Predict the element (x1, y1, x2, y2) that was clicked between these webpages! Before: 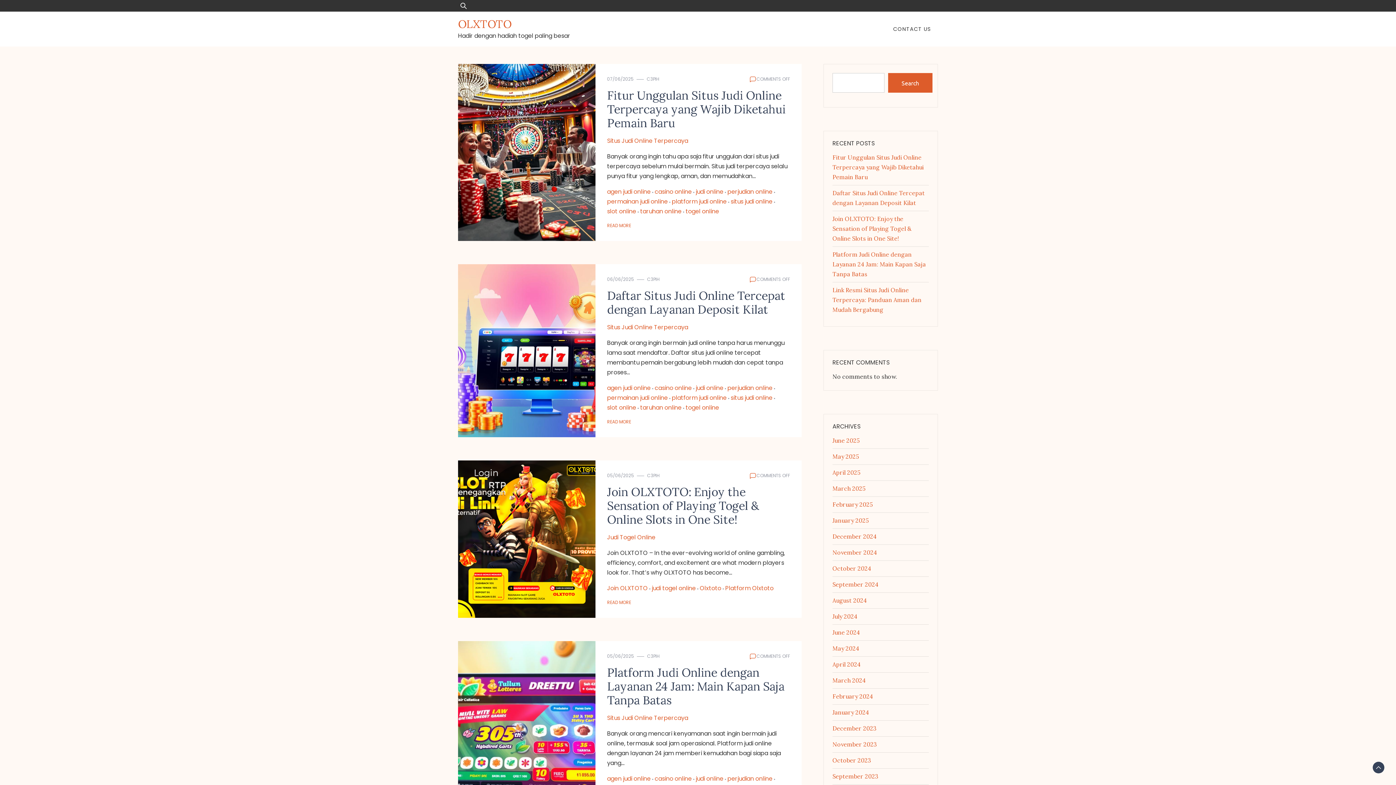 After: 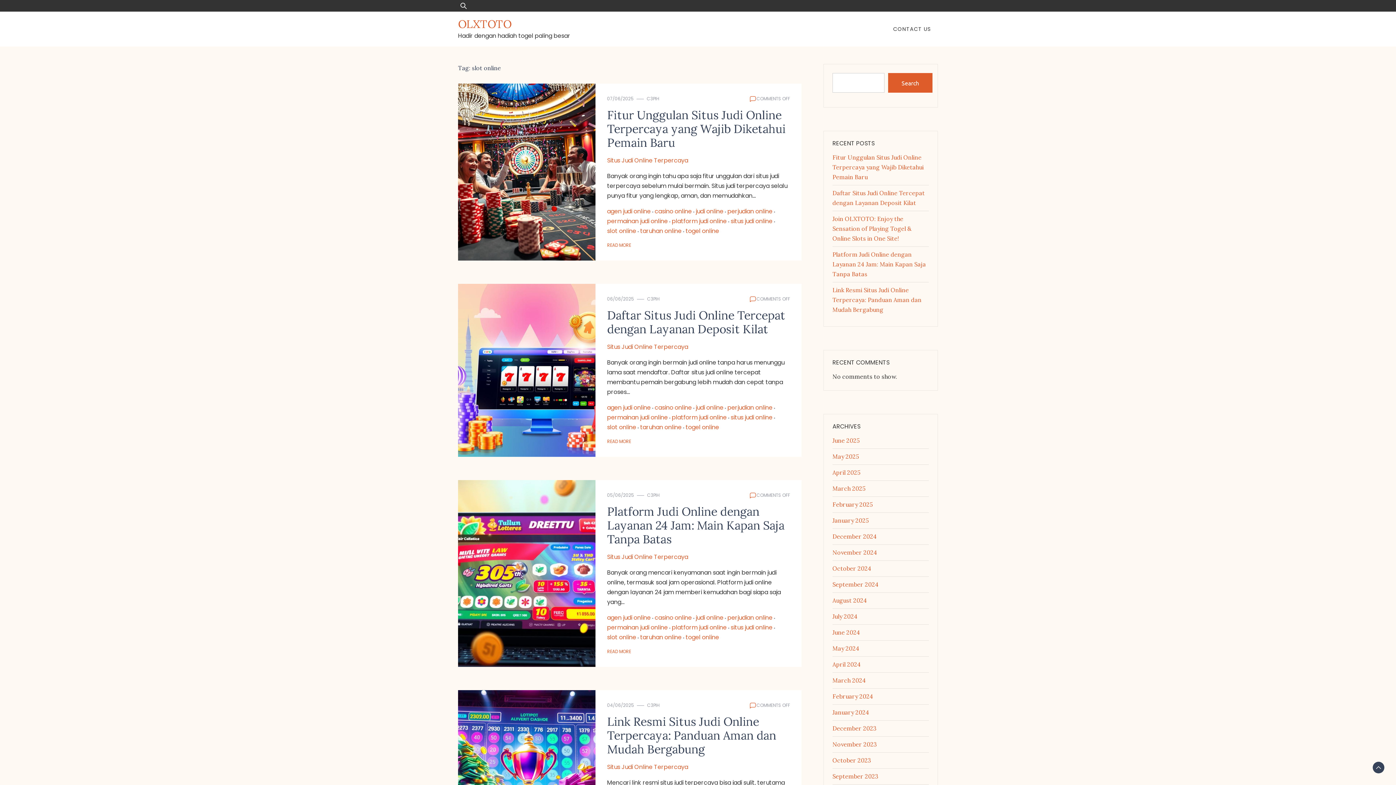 Action: label: slot online bbox: (607, 402, 640, 412)